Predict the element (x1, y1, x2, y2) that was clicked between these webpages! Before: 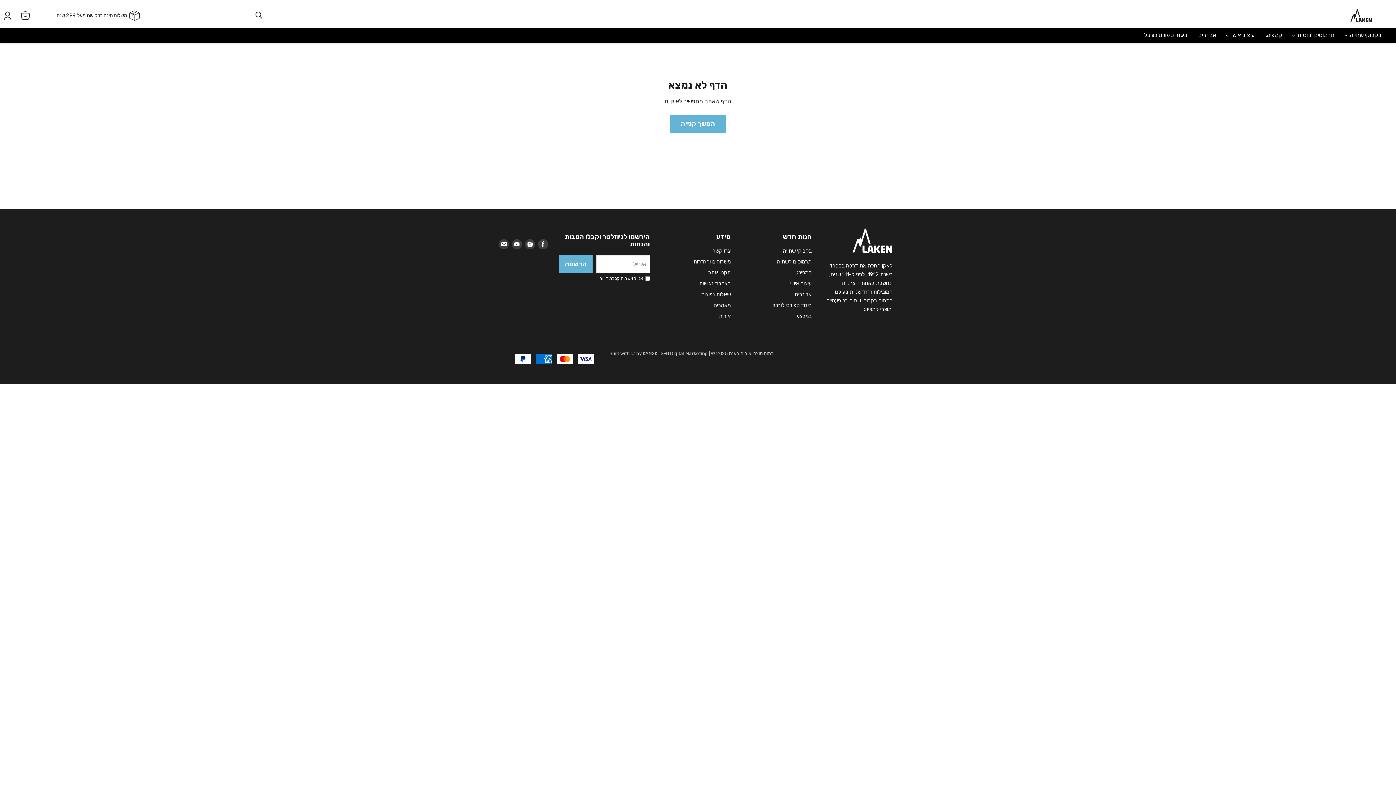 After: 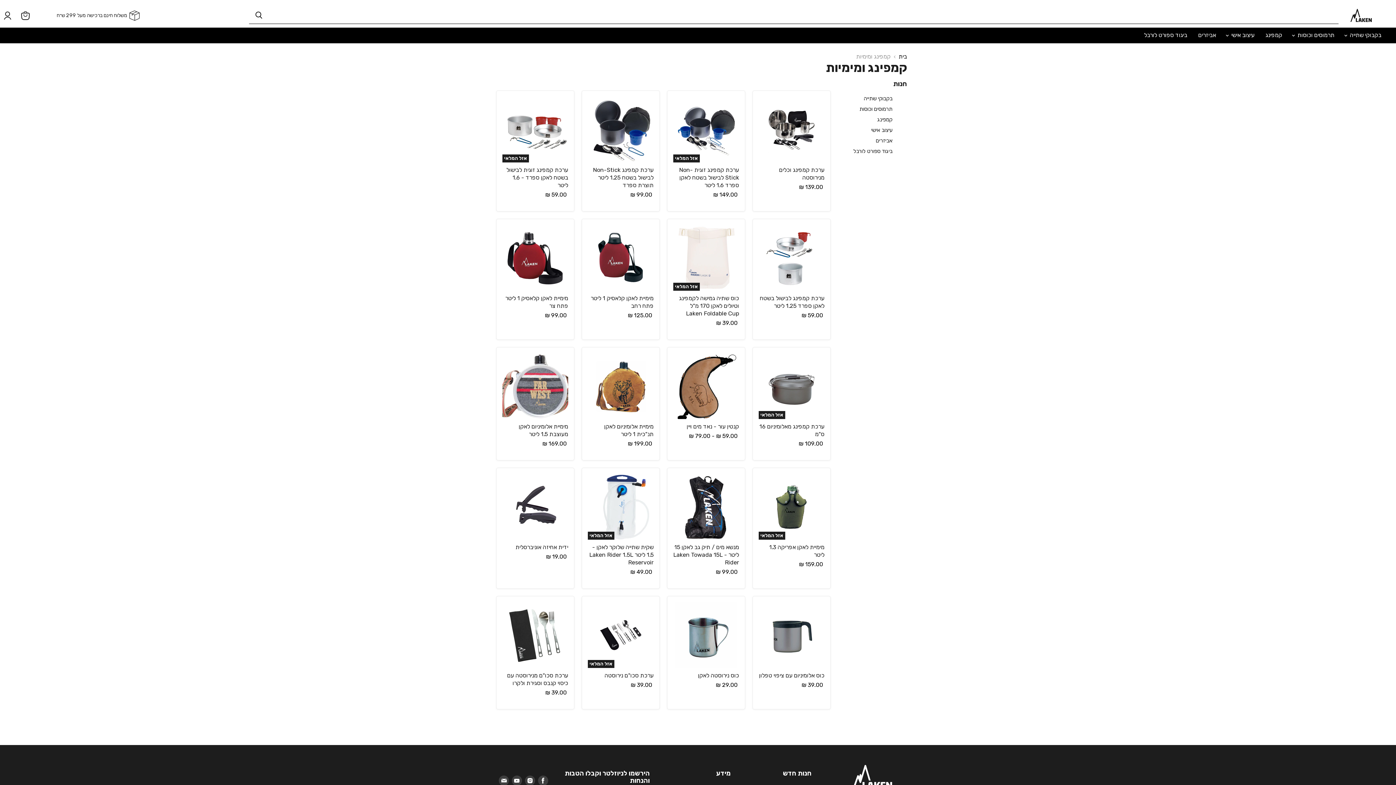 Action: label: קמפינג bbox: (1260, 27, 1288, 42)